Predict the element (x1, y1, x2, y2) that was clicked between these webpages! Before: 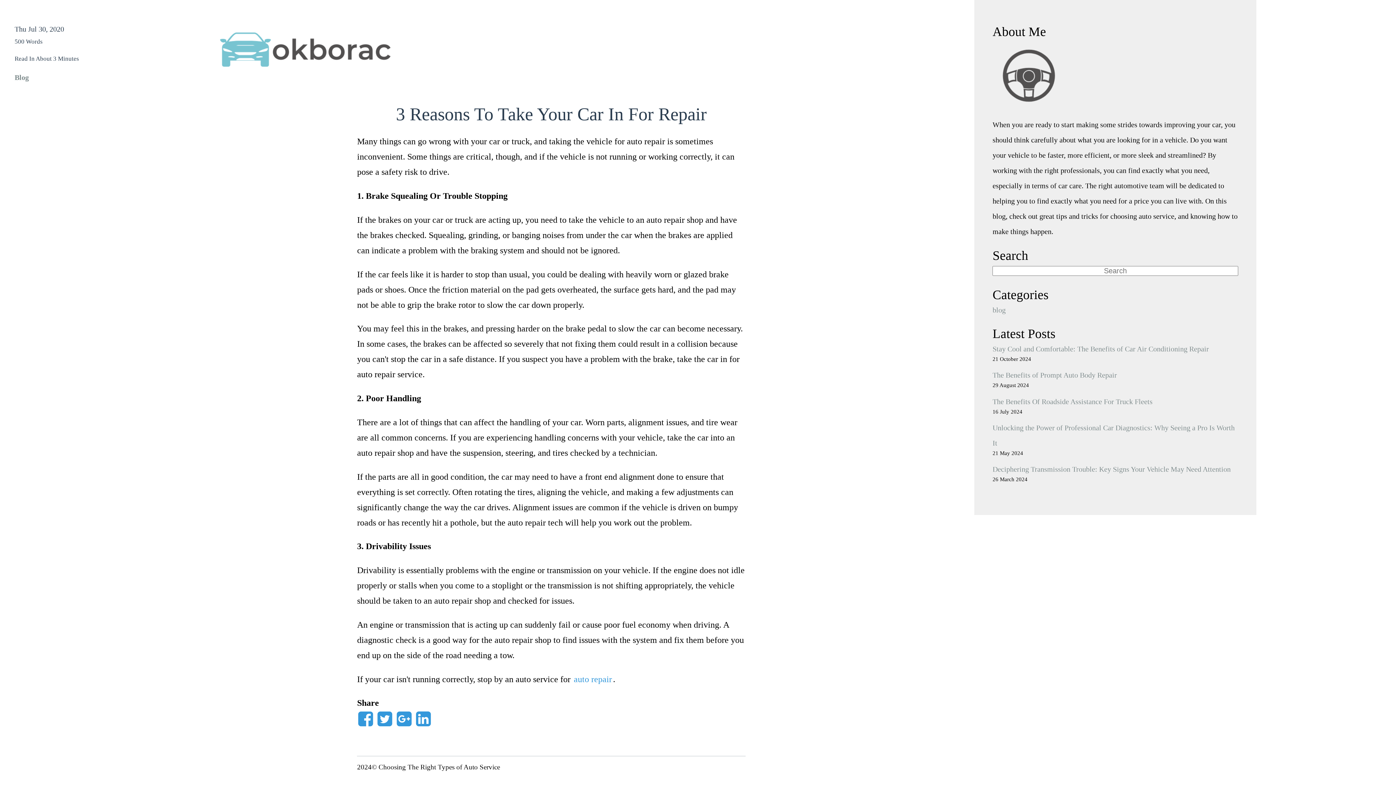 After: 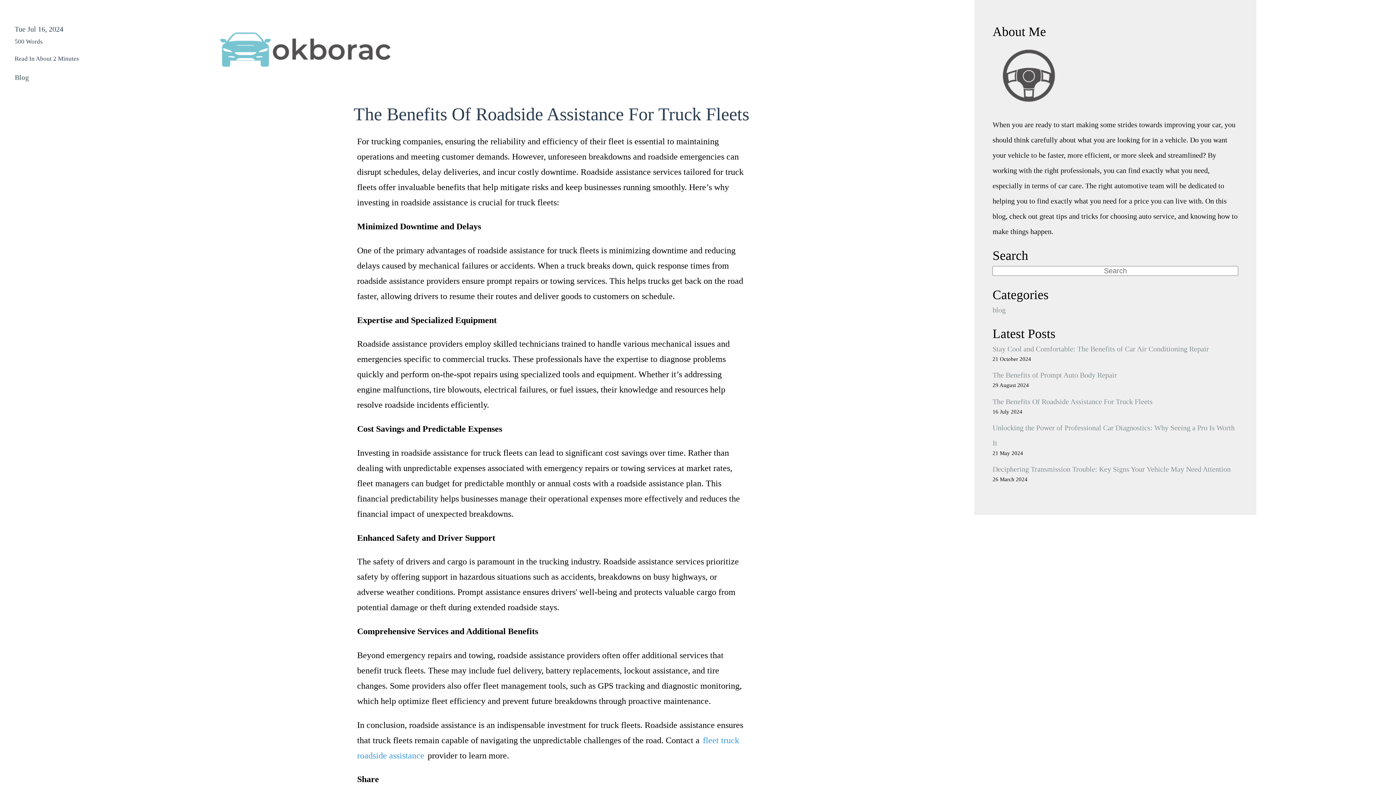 Action: label: The Benefits Of Roadside Assistance For Truck Fleets bbox: (992, 397, 1152, 405)